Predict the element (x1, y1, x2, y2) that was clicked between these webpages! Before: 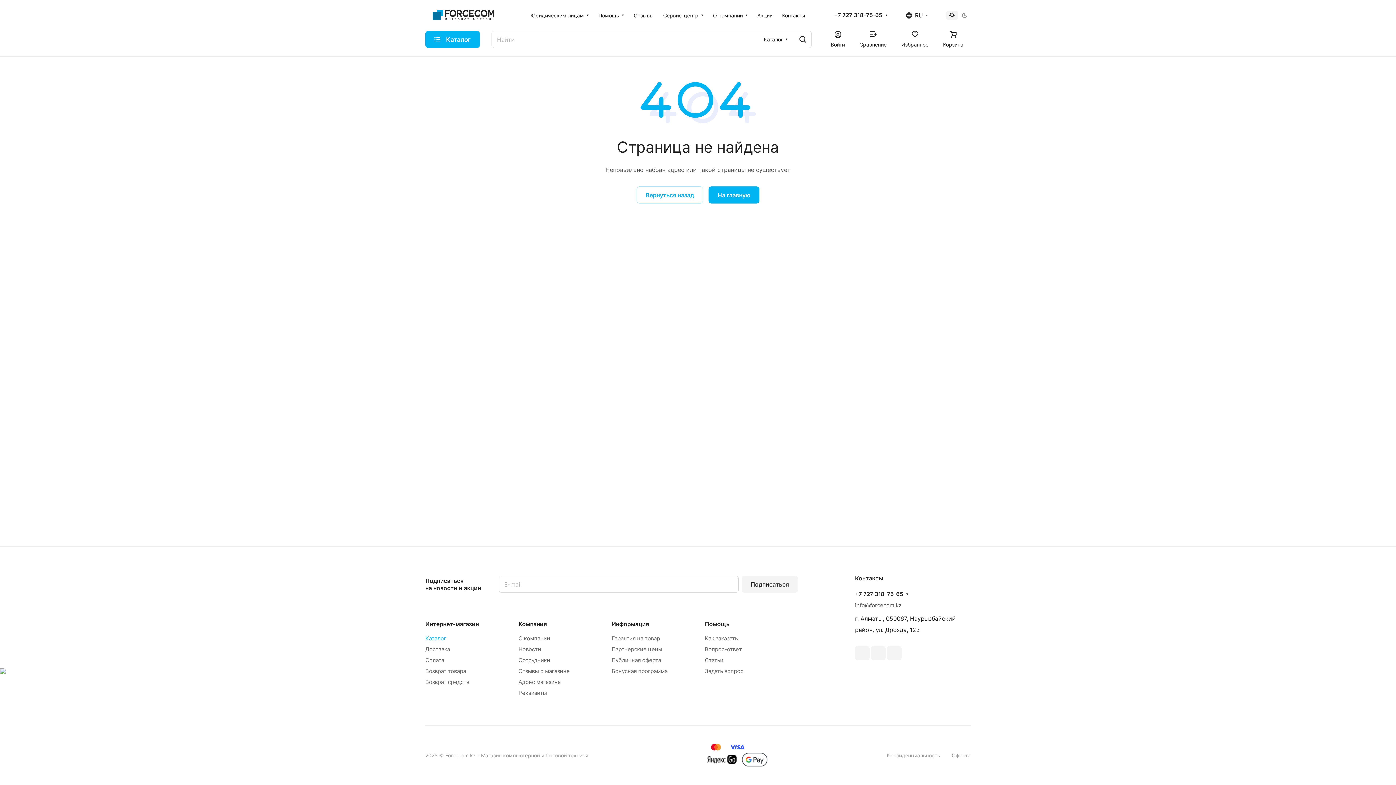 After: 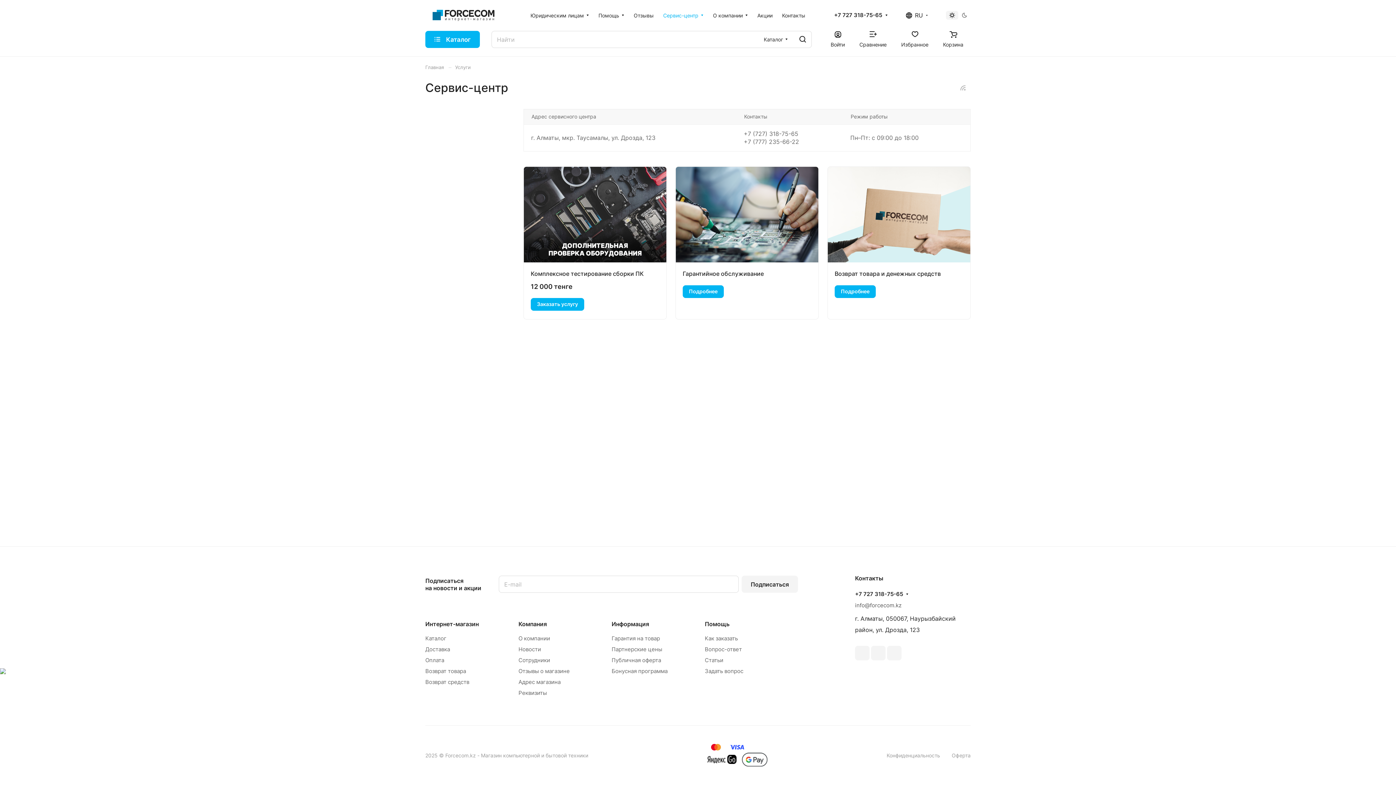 Action: bbox: (658, 6, 708, 24) label: Сервис-центр